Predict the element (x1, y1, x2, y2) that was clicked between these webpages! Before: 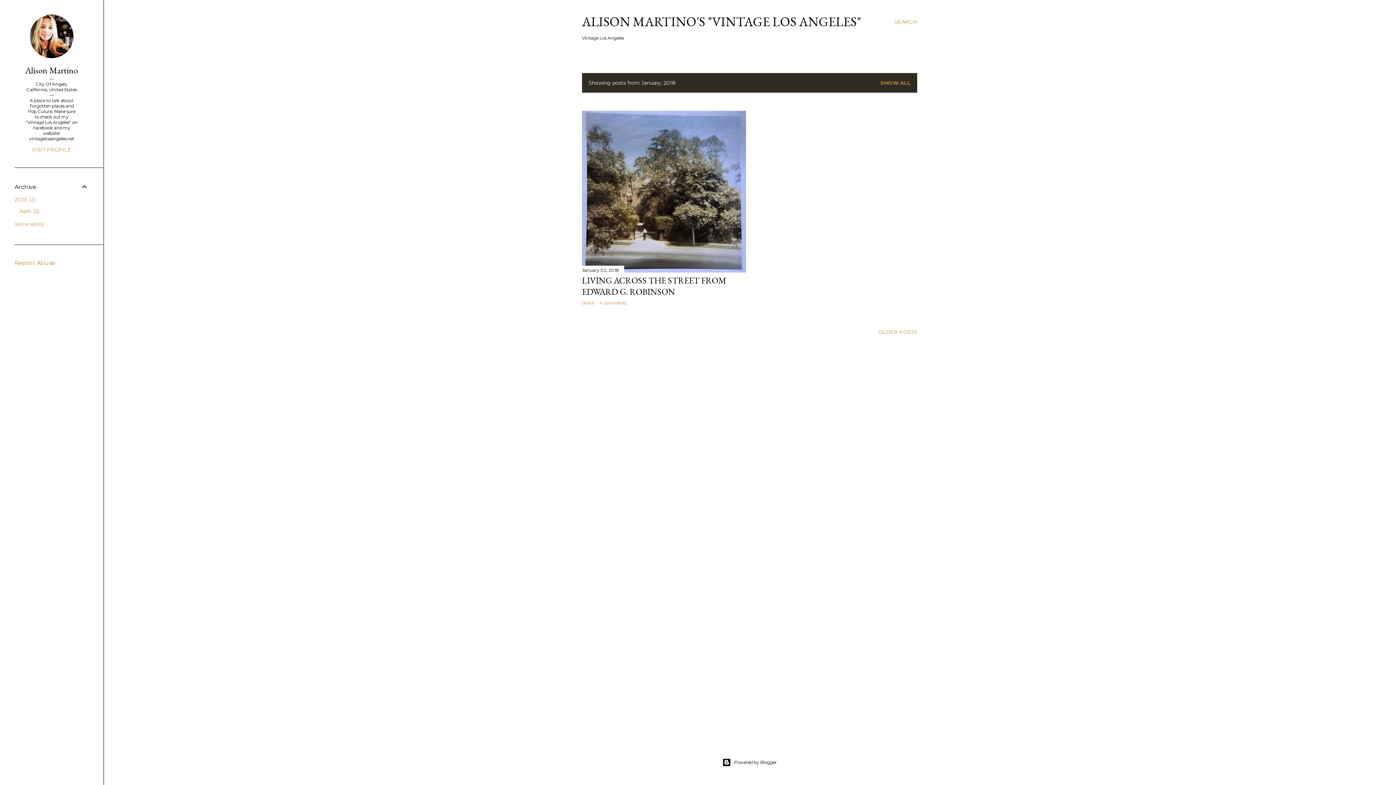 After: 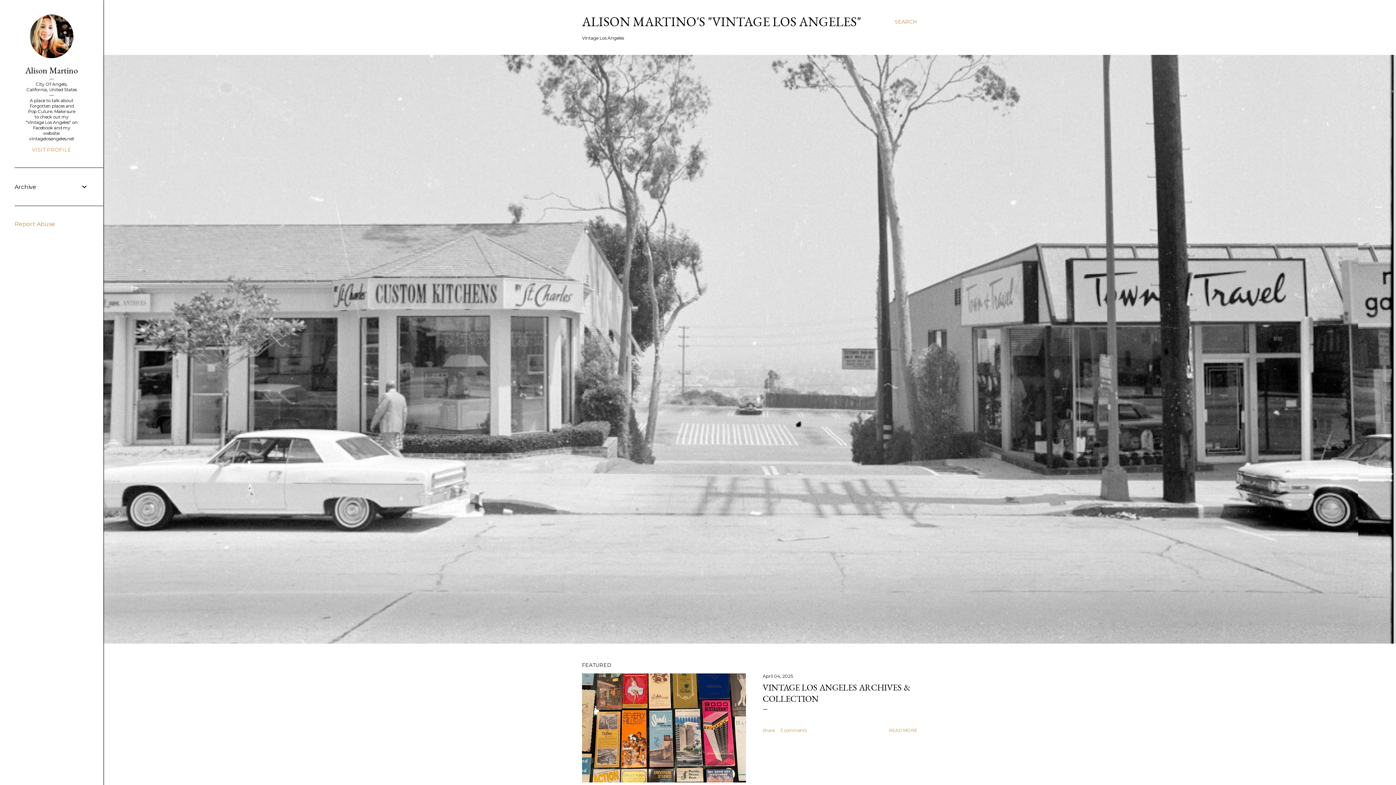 Action: bbox: (582, 13, 861, 30) label: ALISON MARTINO'S "VINTAGE LOS ANGELES"